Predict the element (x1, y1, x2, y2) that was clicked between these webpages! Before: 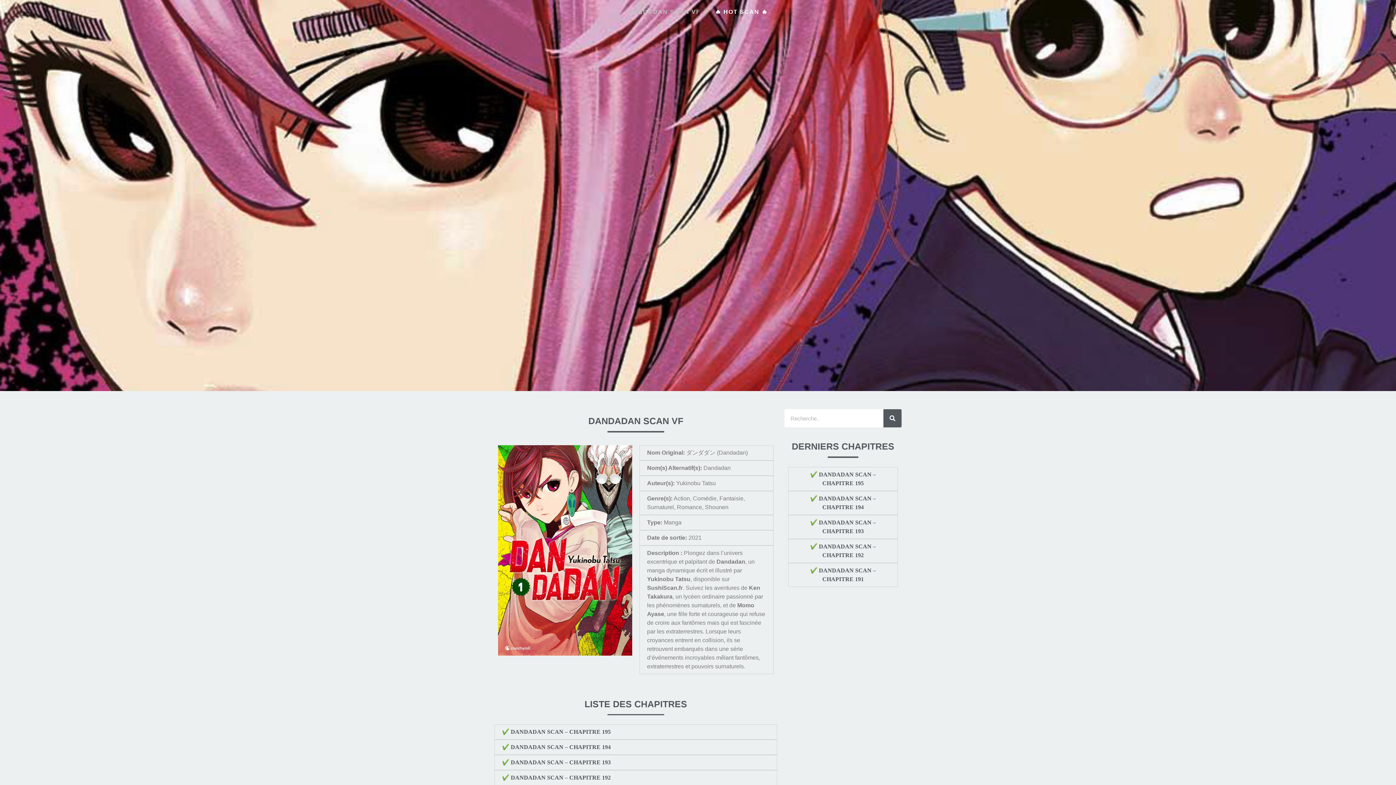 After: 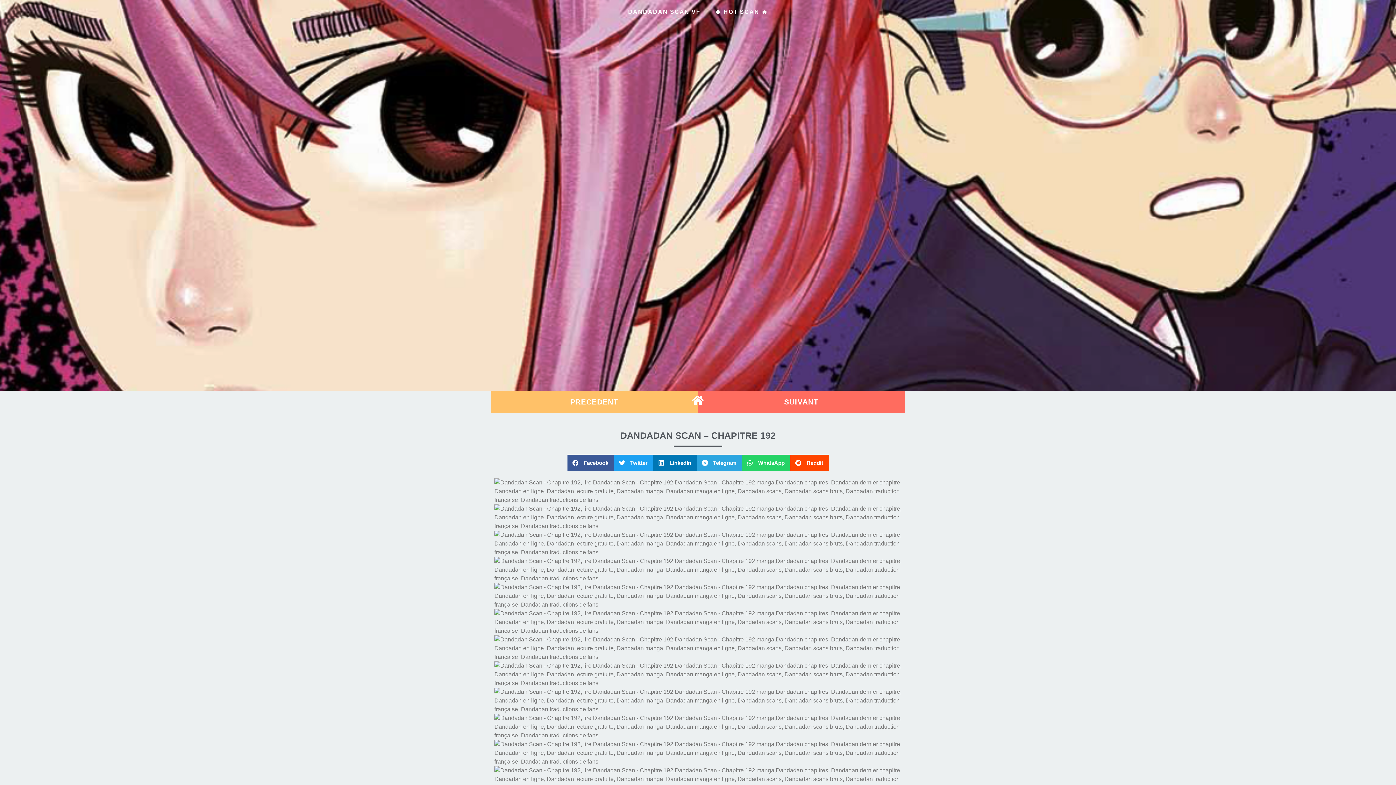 Action: bbox: (510, 774, 610, 781) label: DANDADAN SCAN – CHAPITRE 192